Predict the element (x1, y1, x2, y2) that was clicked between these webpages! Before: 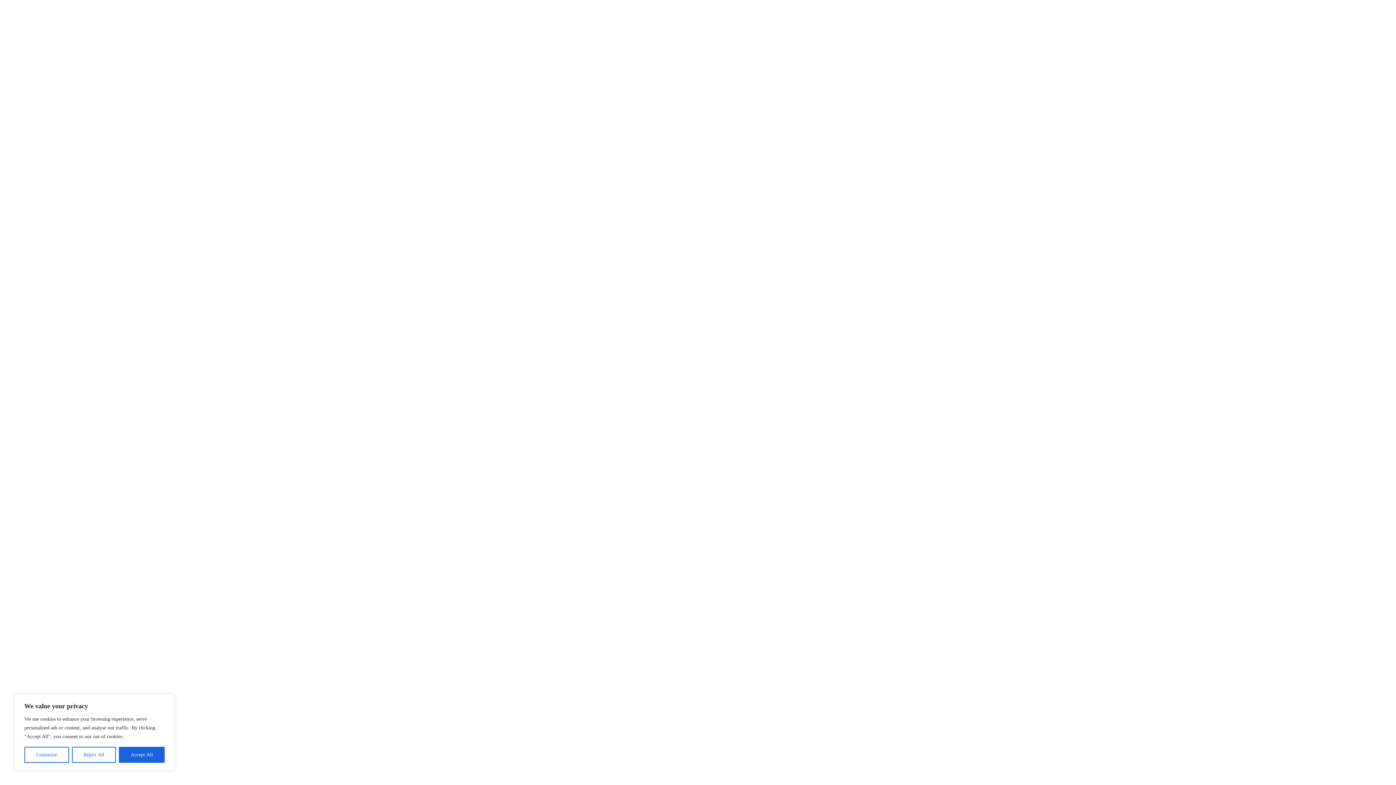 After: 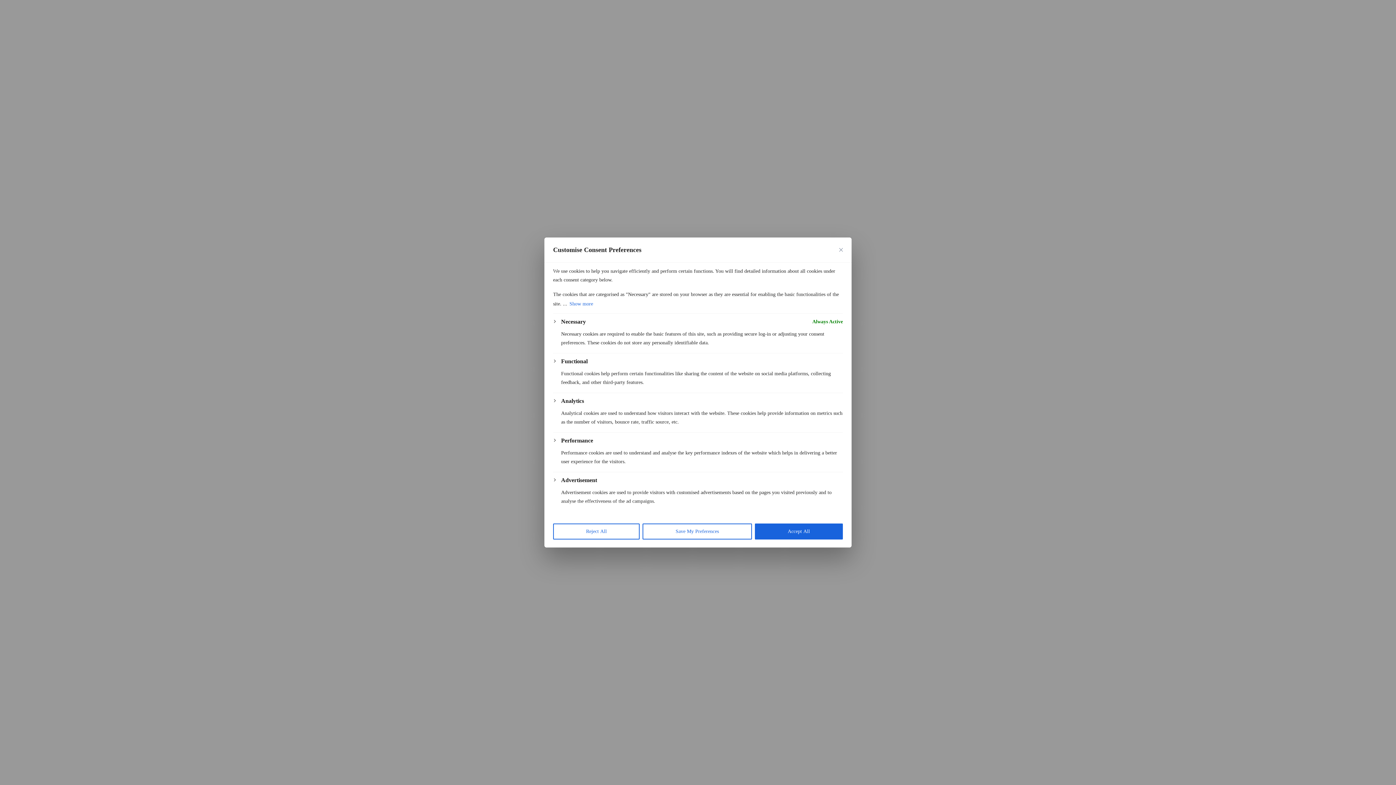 Action: bbox: (24, 747, 68, 763) label: Customise